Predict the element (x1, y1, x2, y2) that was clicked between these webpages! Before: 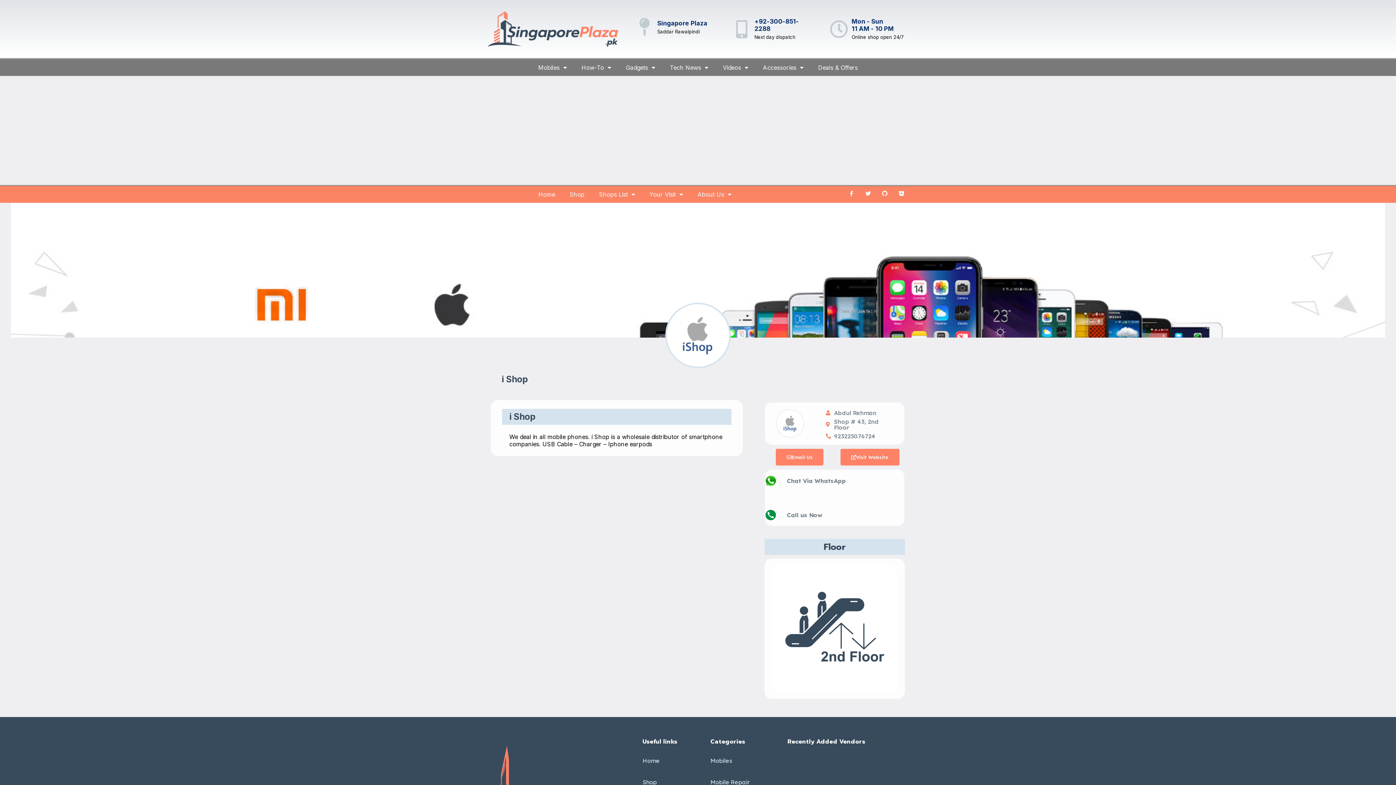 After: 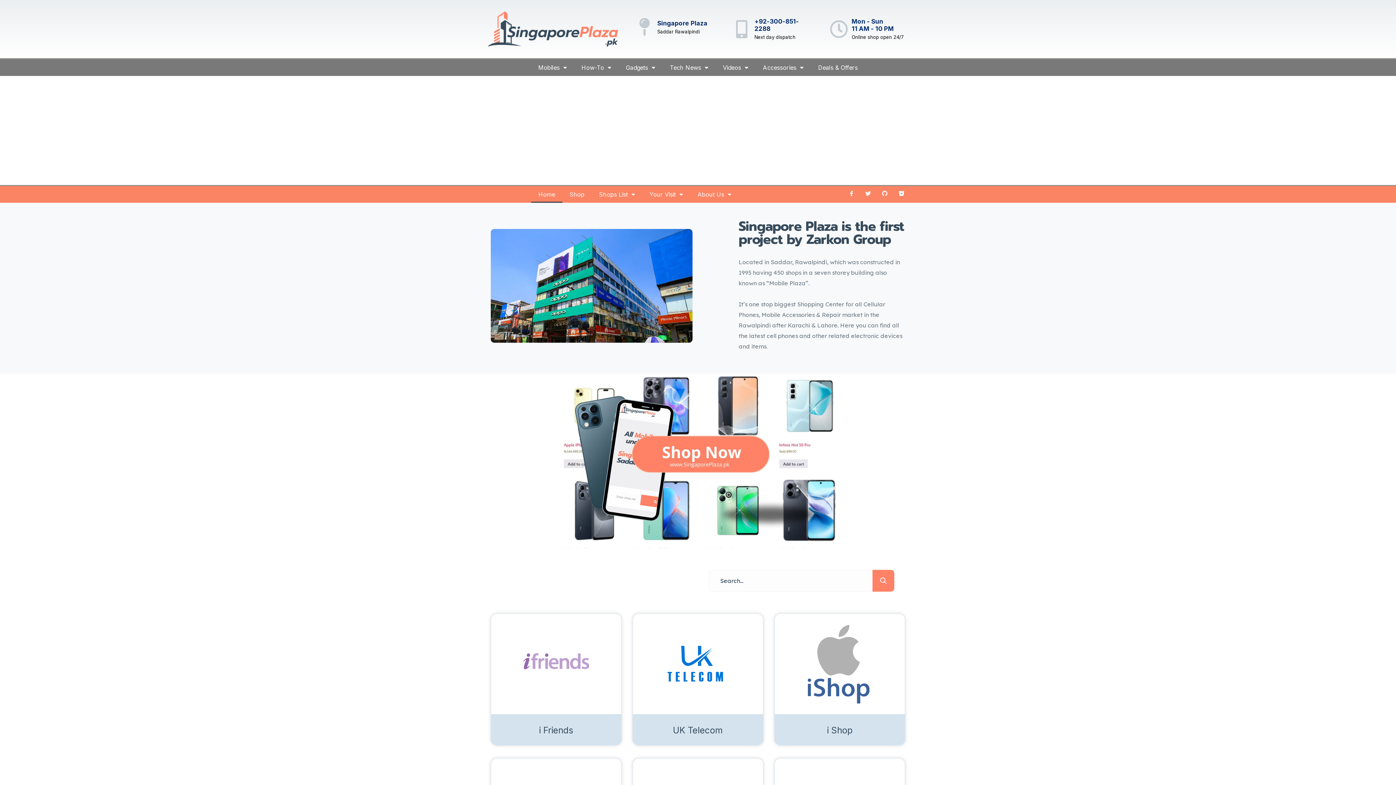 Action: bbox: (485, 10, 619, 48)